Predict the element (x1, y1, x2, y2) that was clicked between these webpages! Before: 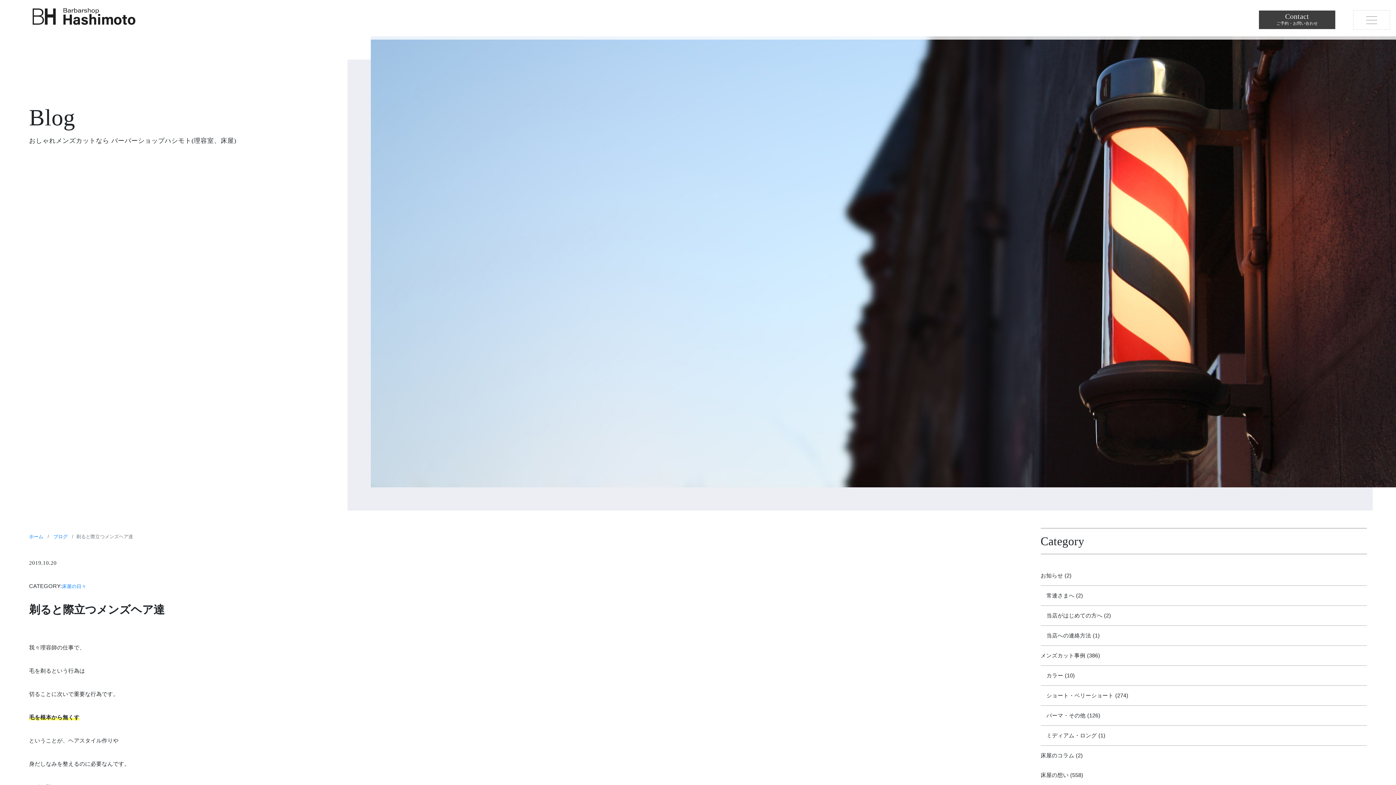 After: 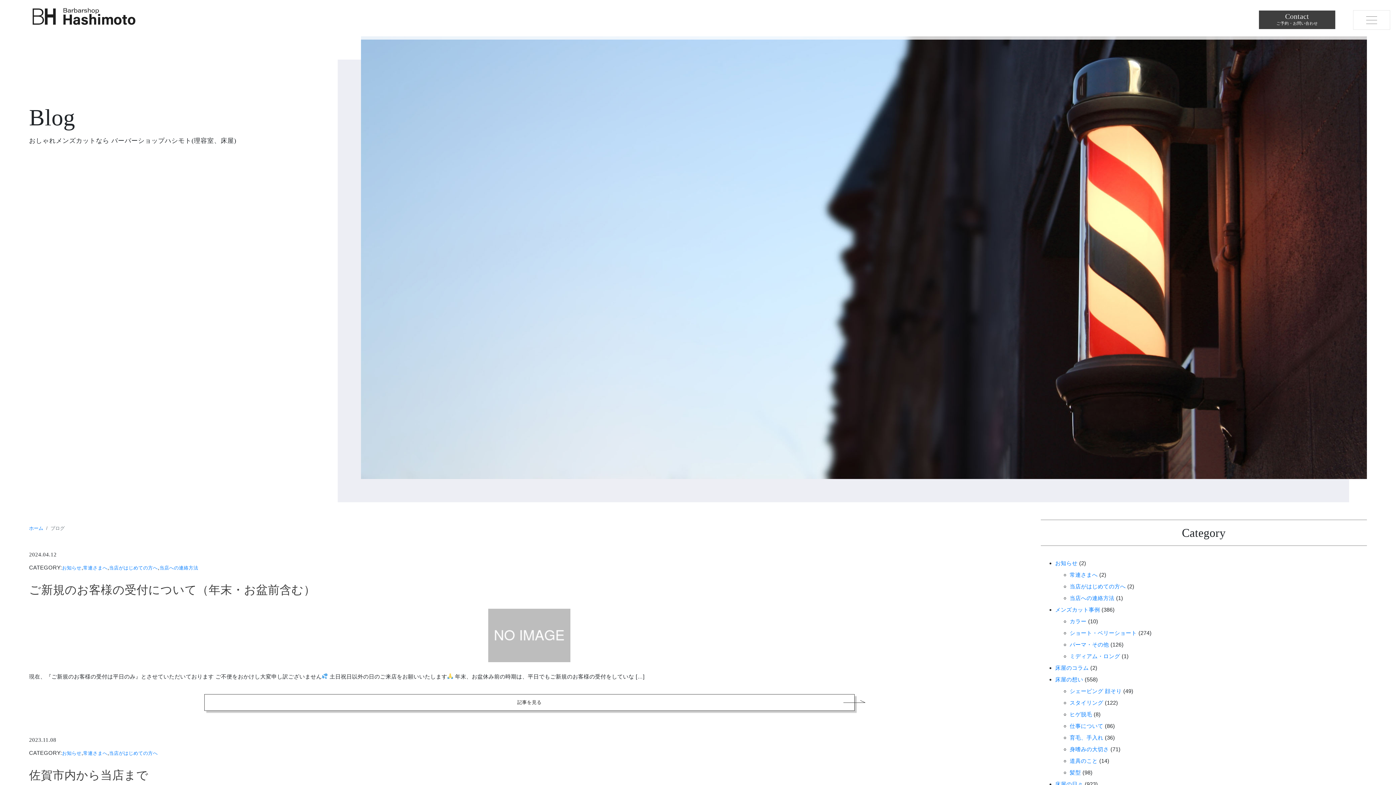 Action: bbox: (1040, 572, 1063, 578) label: お知らせ